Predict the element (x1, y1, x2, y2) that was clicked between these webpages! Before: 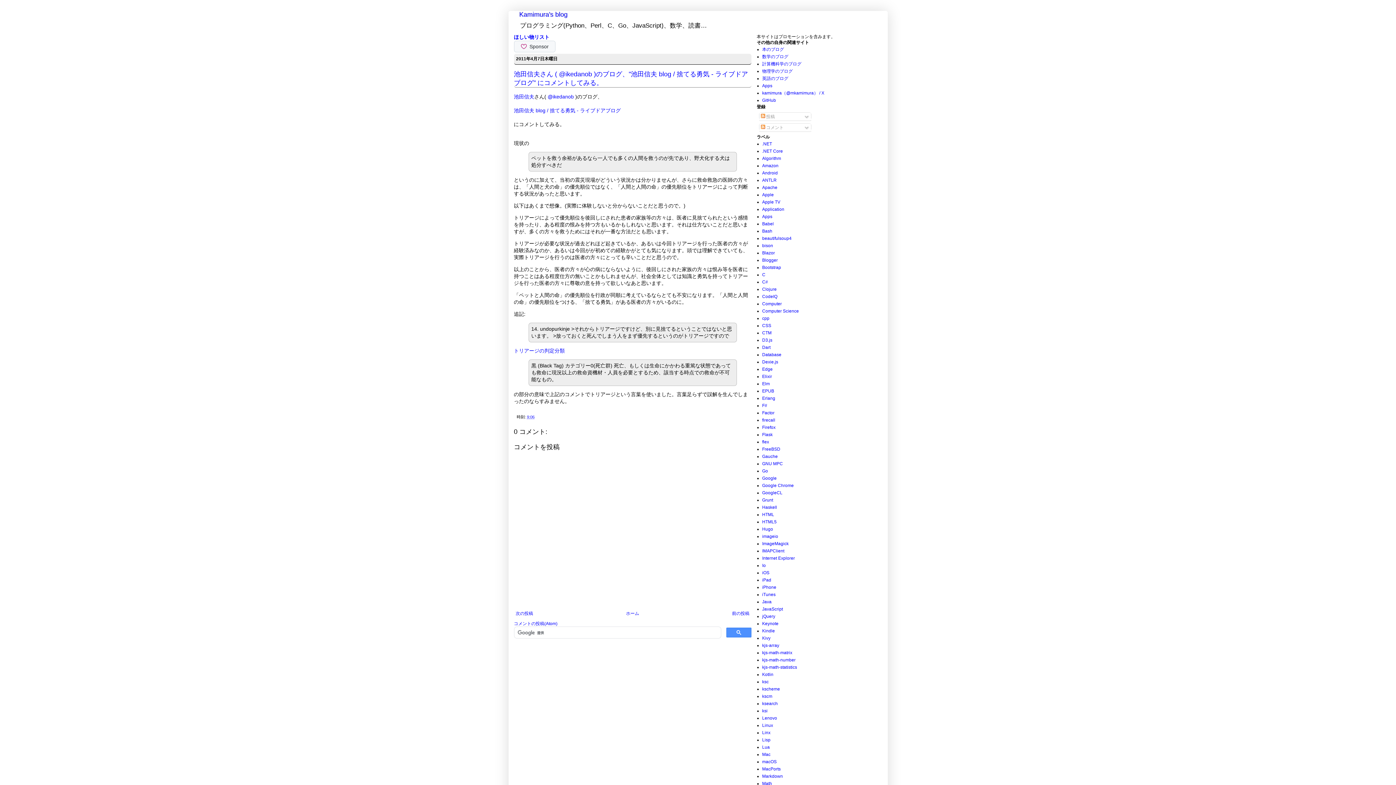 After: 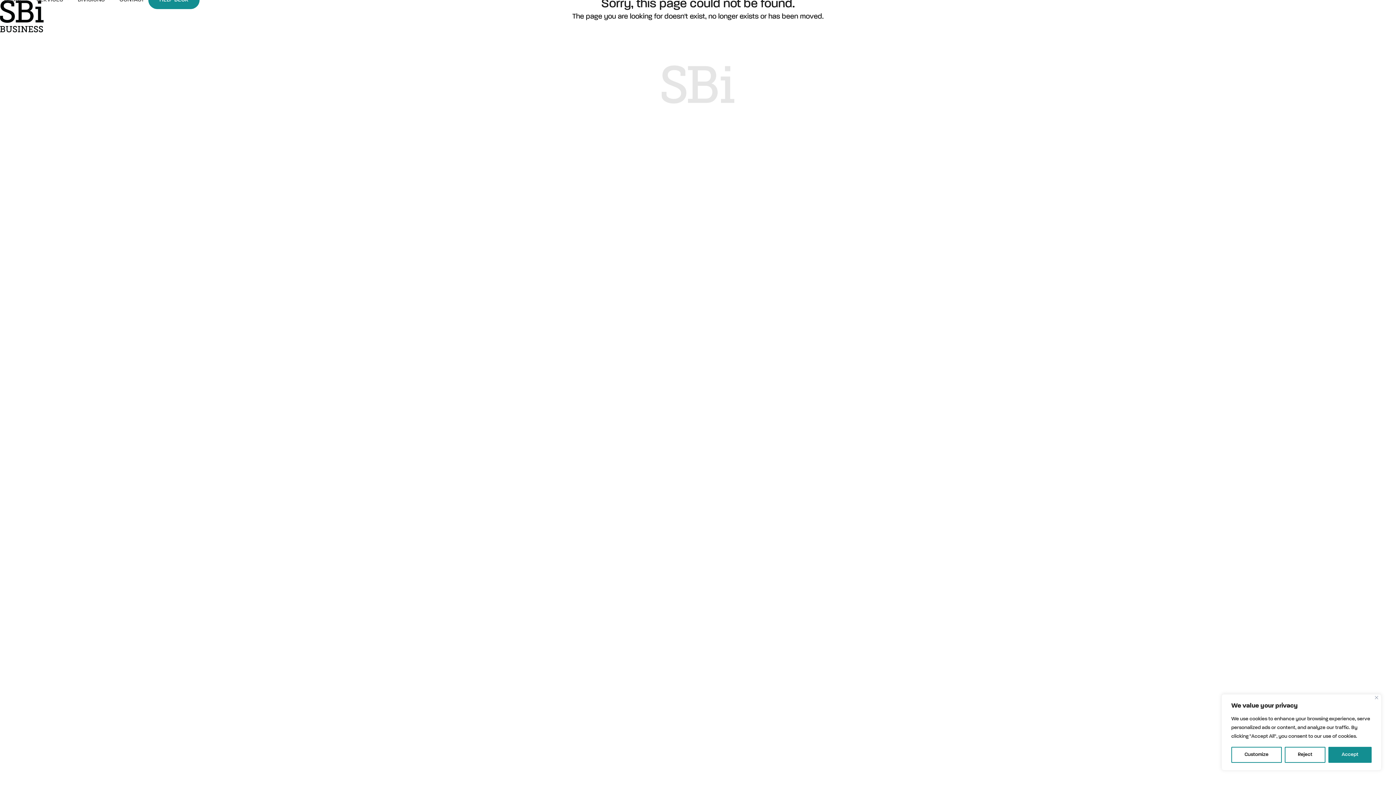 Action: label: 池田信夫 bbox: (514, 93, 534, 99)